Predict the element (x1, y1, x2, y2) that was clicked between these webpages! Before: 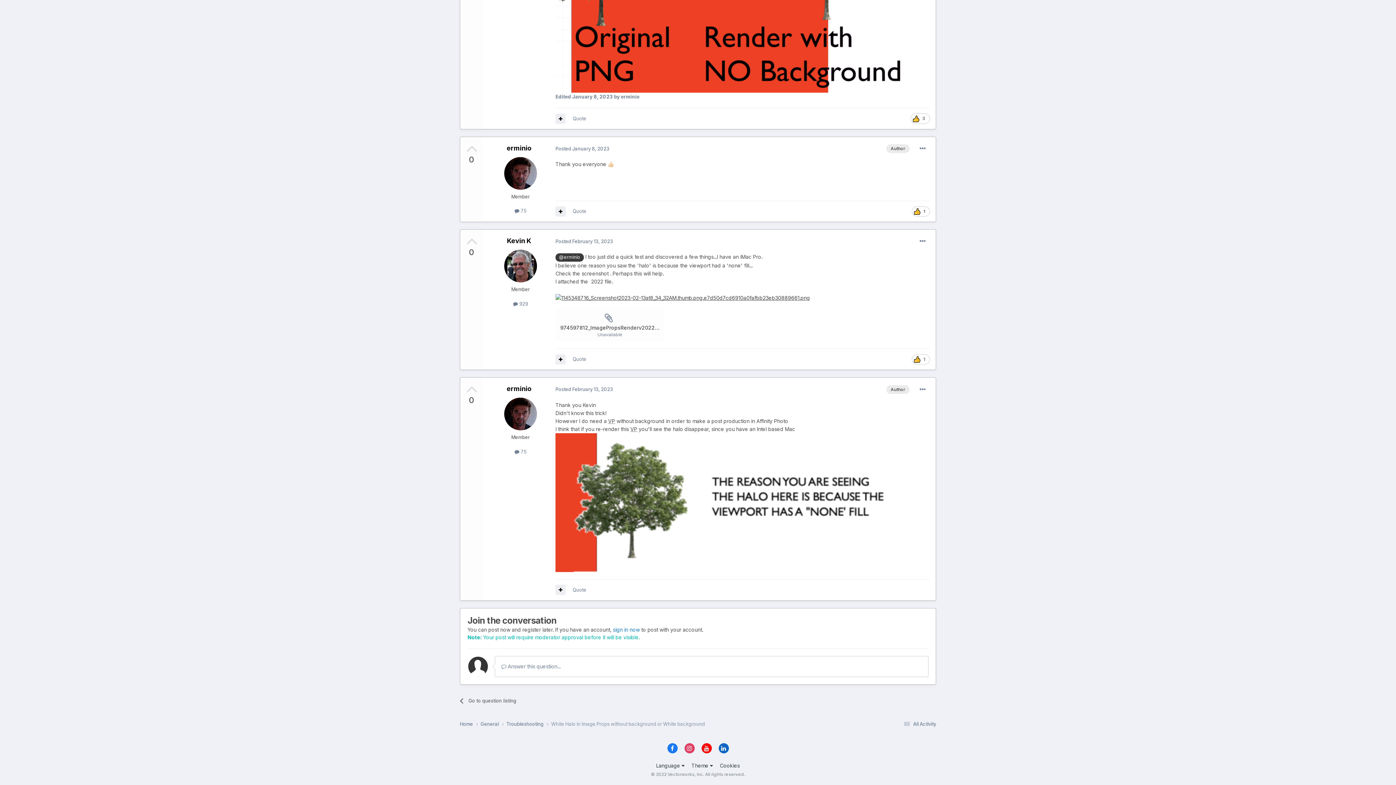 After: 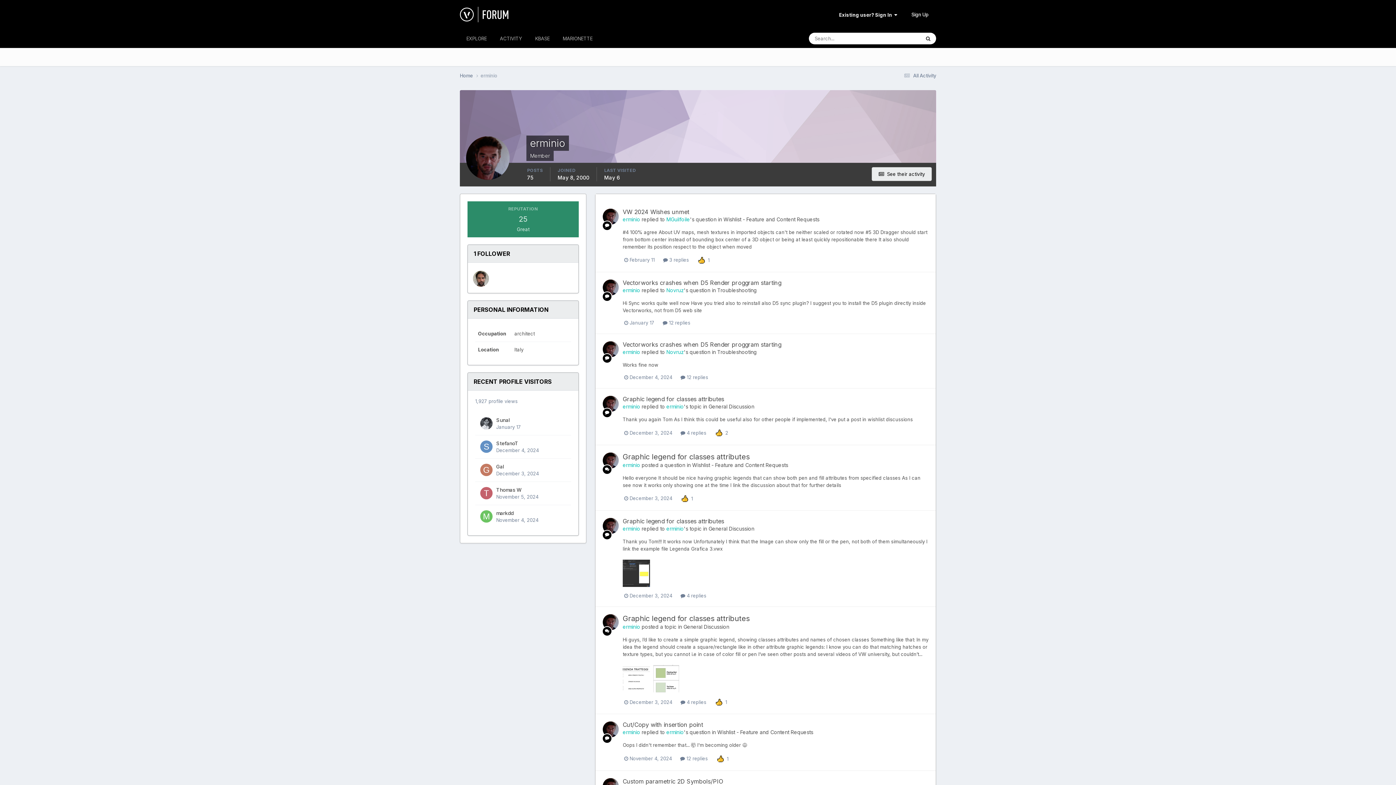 Action: label: erminio bbox: (506, 385, 531, 392)